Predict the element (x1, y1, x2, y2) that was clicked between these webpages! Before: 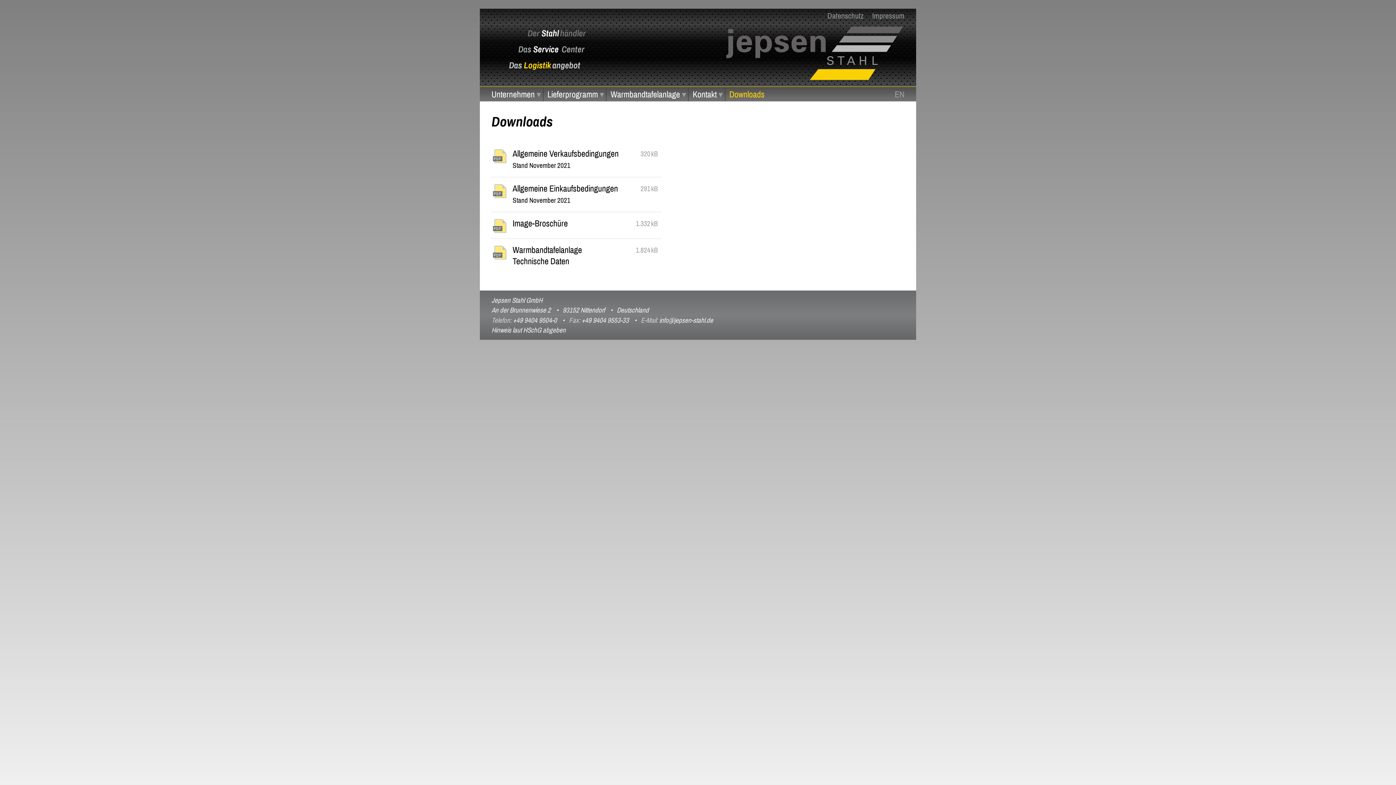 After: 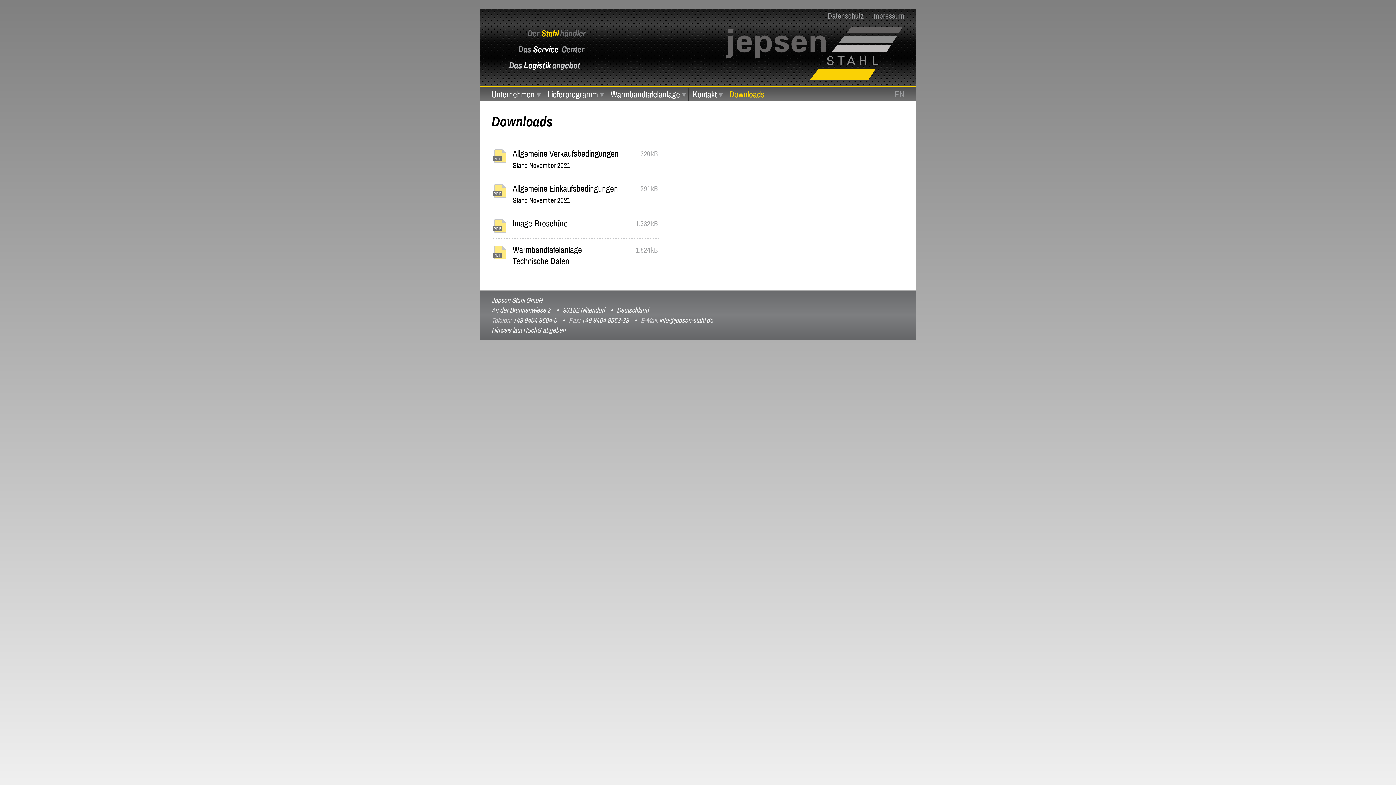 Action: bbox: (491, 326, 565, 334) label: Hinweis laut HSchG abgeben